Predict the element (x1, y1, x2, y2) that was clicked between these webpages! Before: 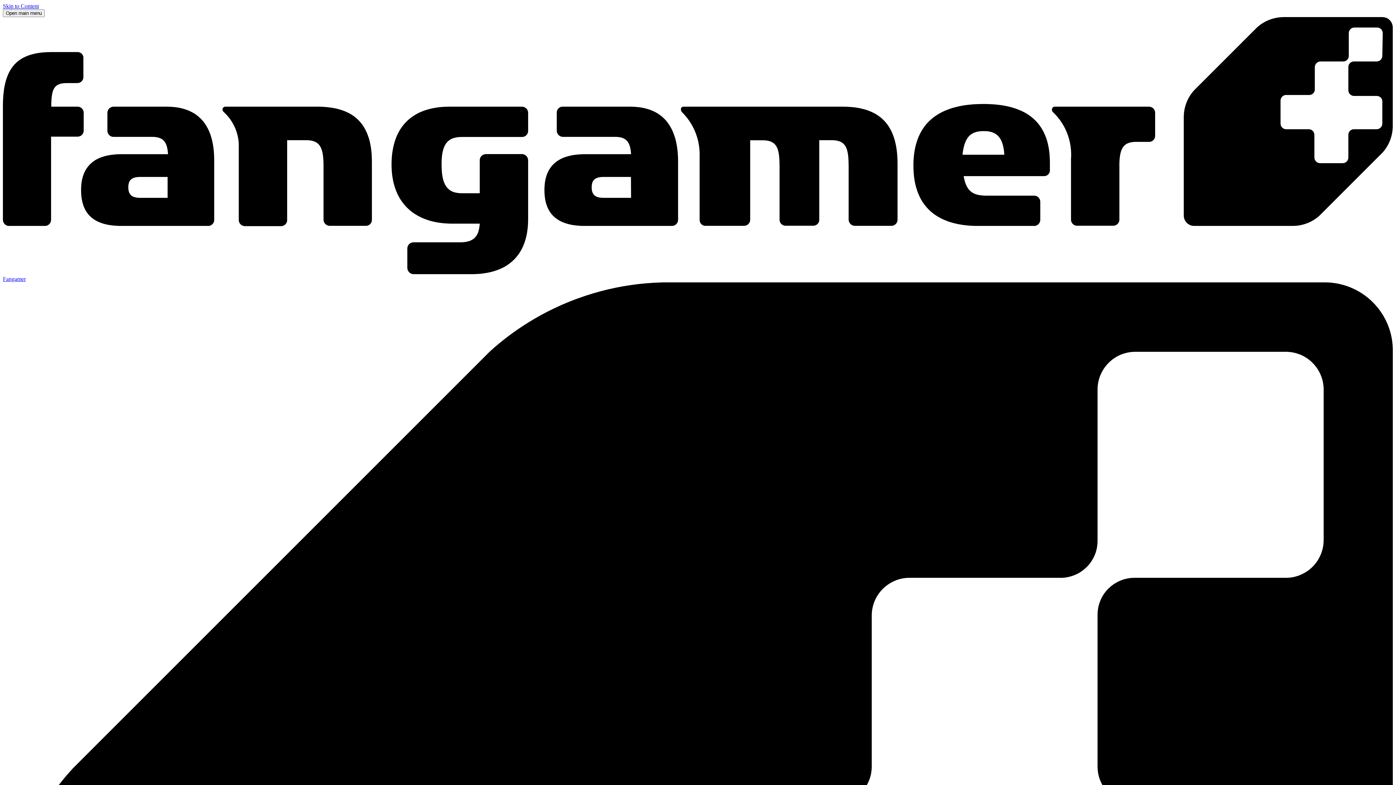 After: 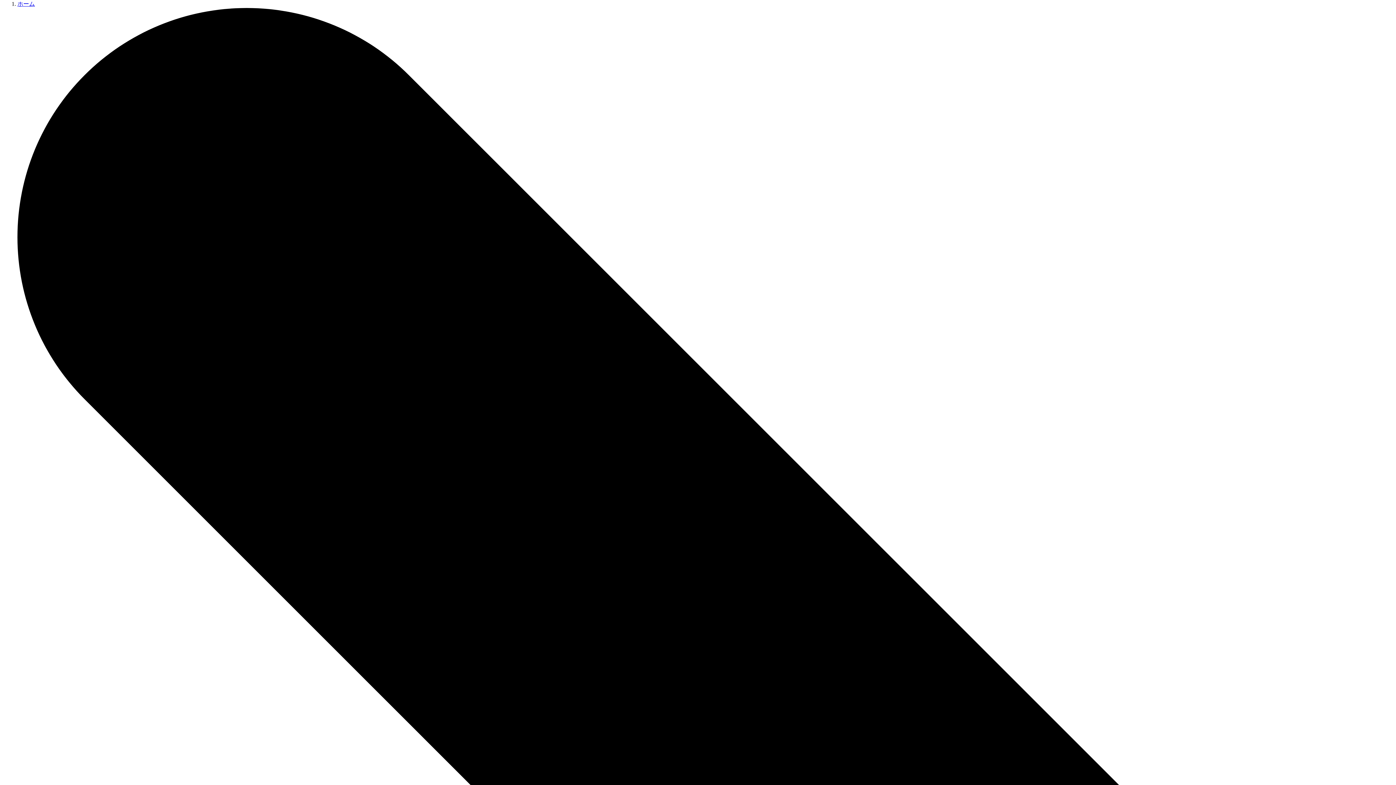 Action: bbox: (2, 2, 38, 9) label: Skip to Content